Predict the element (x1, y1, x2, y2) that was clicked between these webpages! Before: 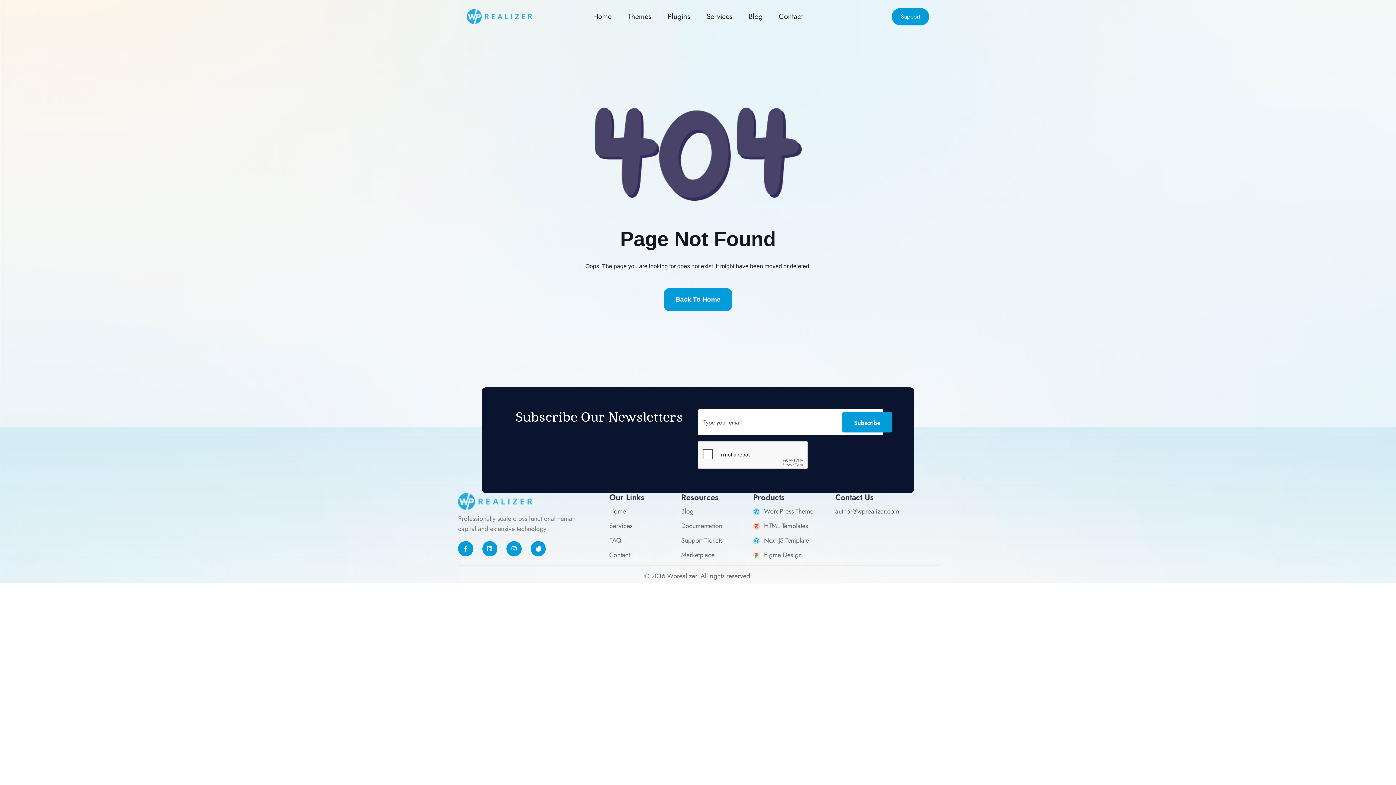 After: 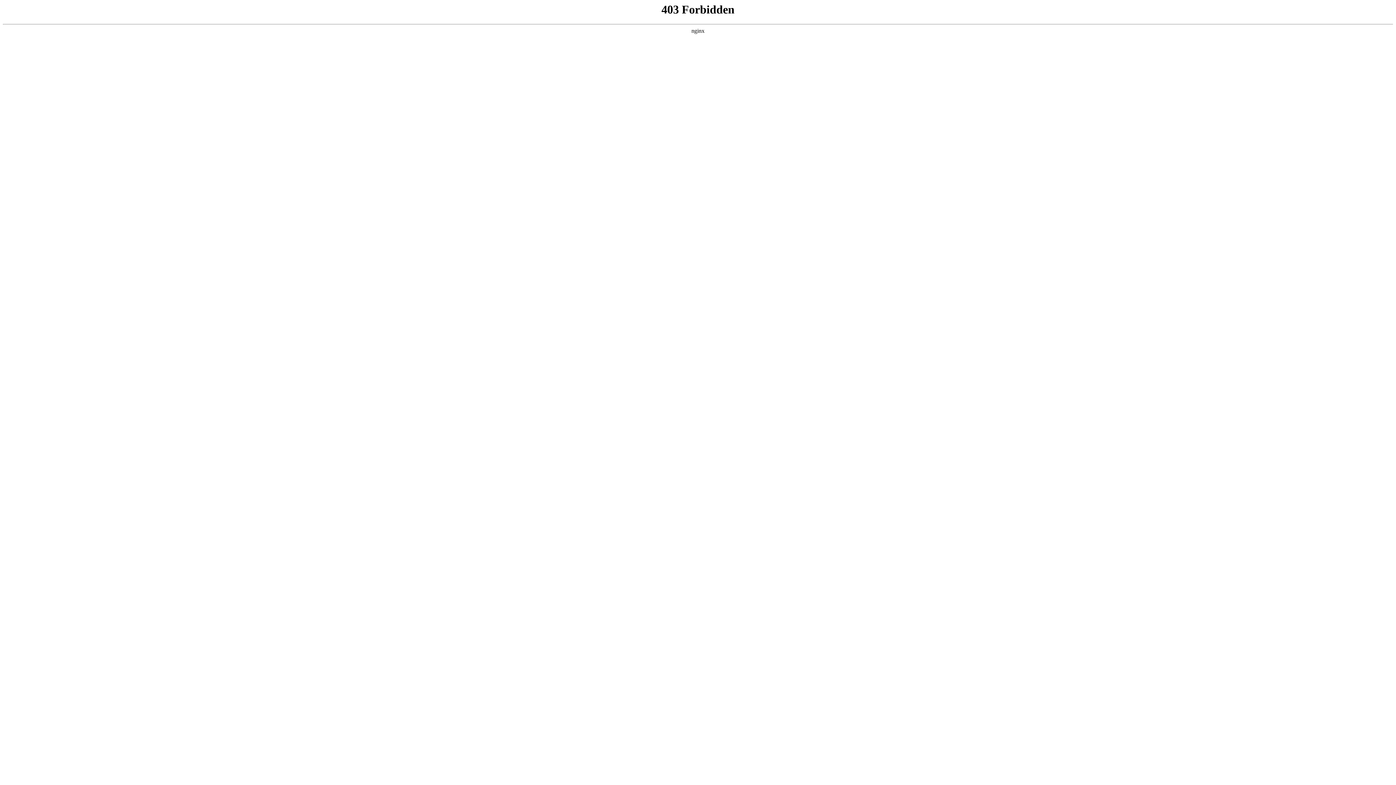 Action: bbox: (892, 7, 929, 25) label: Support